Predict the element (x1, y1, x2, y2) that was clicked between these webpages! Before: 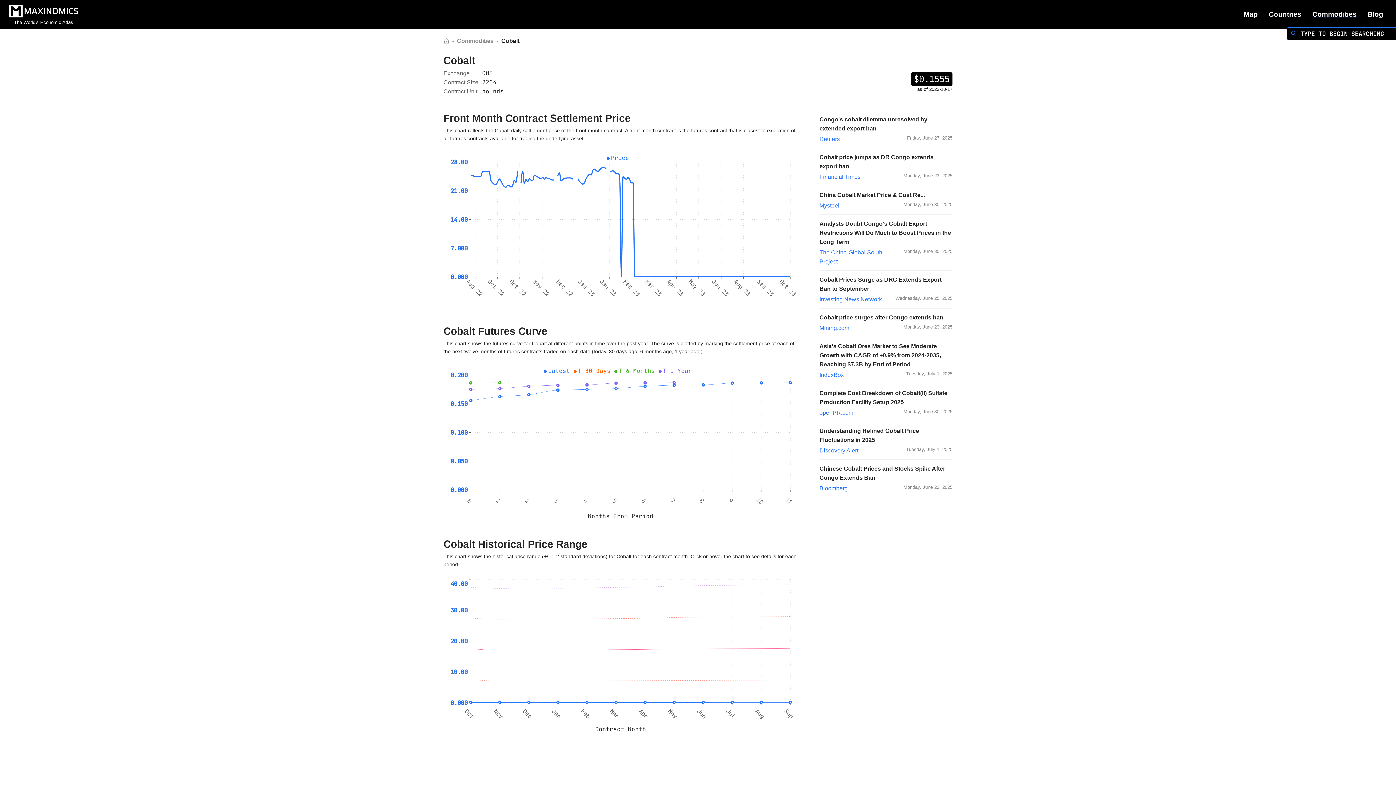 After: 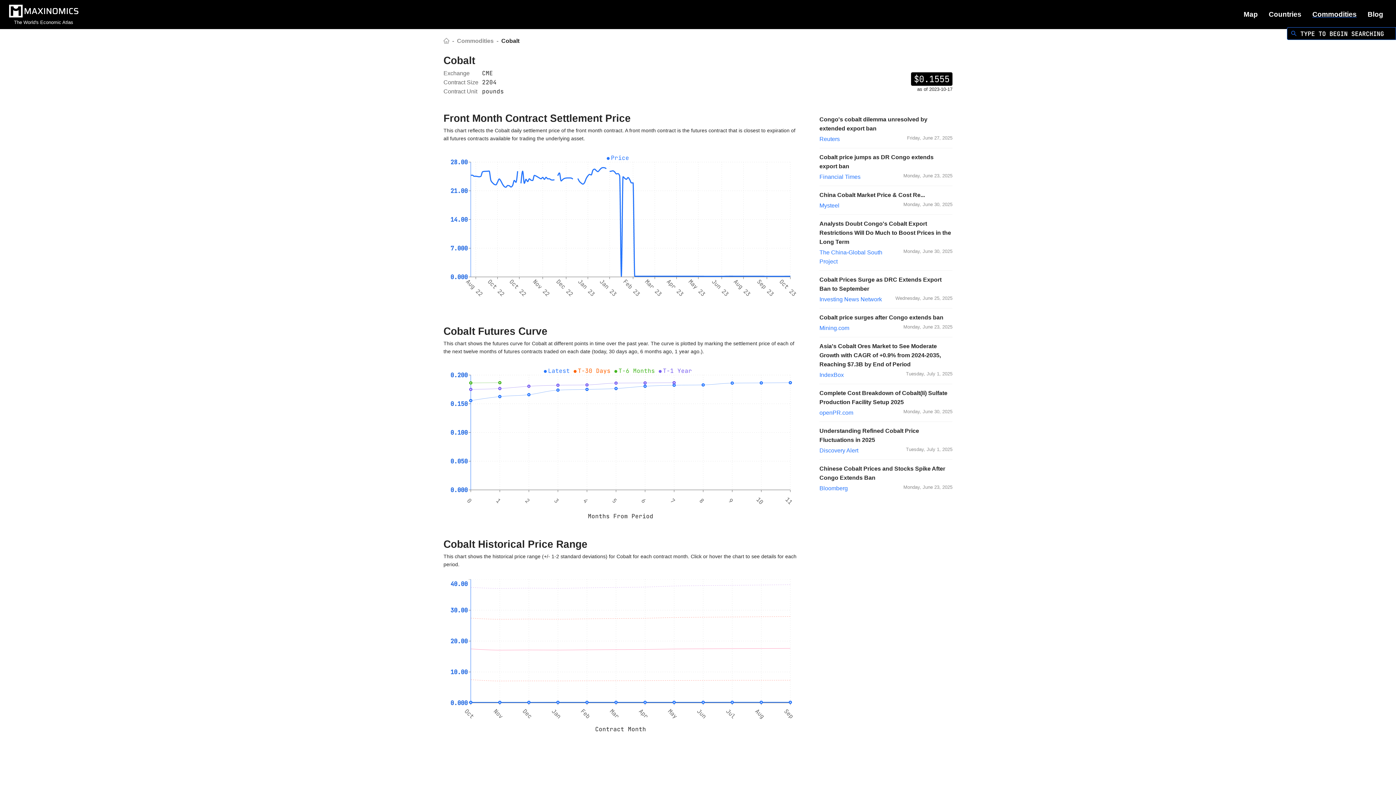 Action: label: Cobalt bbox: (501, 37, 519, 44)